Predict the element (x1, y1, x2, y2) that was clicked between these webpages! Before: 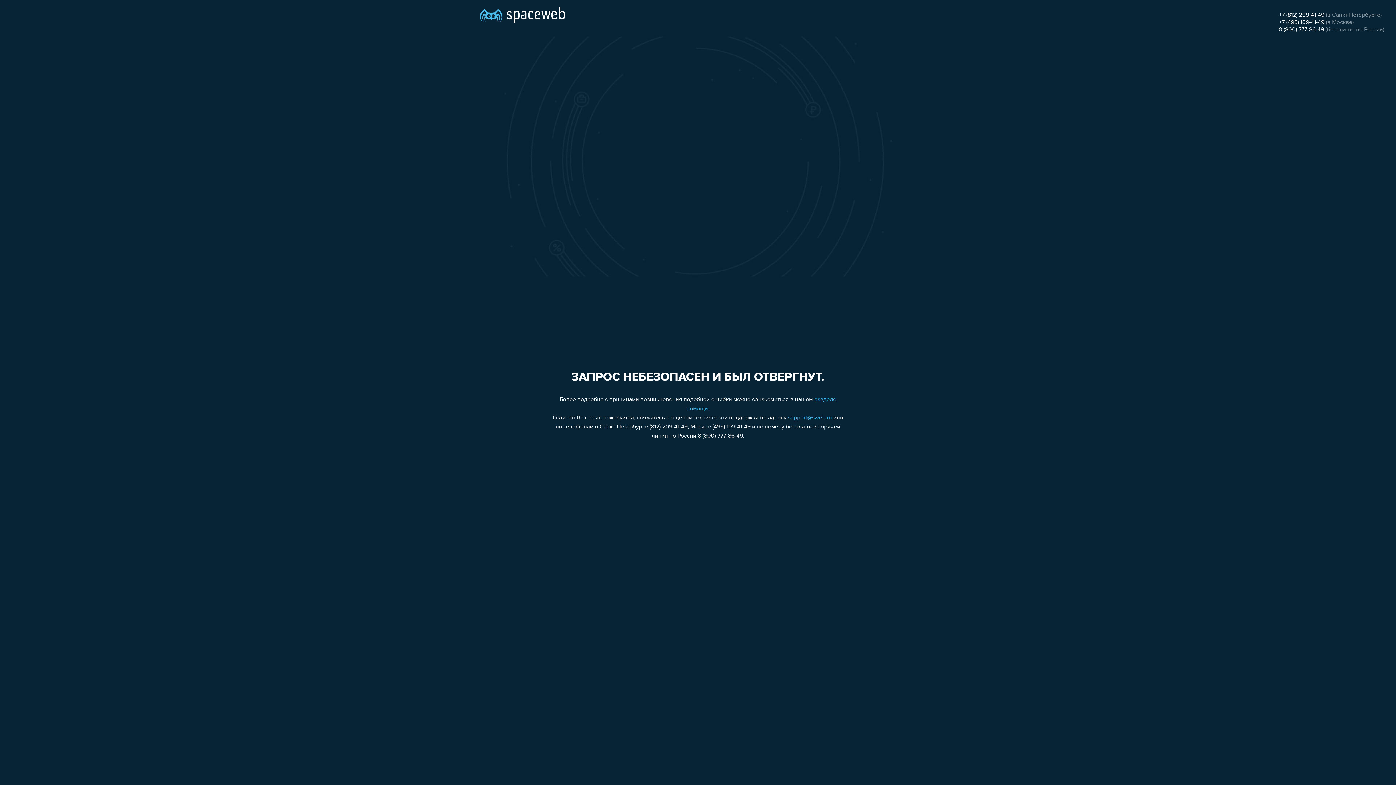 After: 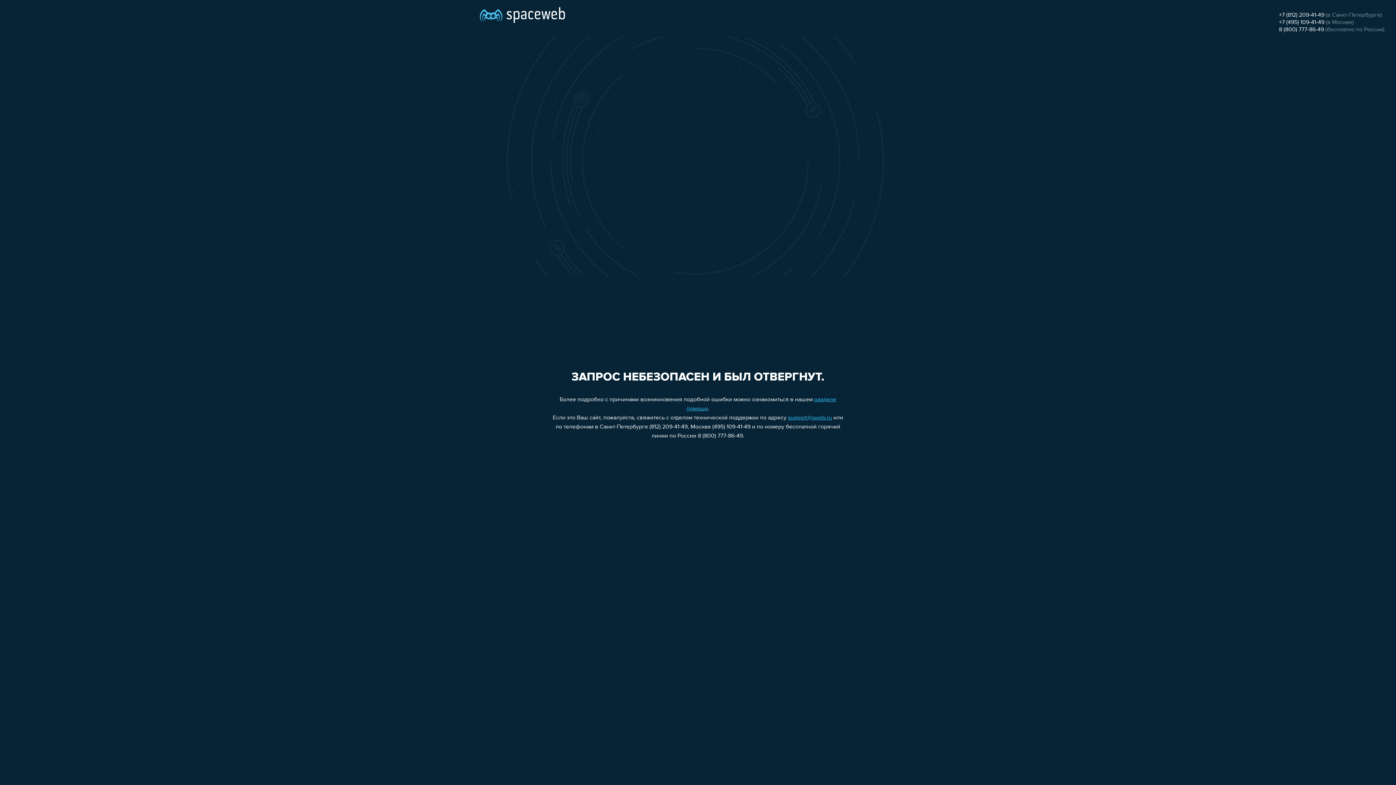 Action: label: +7 (495) 109-41-49 bbox: (1279, 19, 1324, 25)